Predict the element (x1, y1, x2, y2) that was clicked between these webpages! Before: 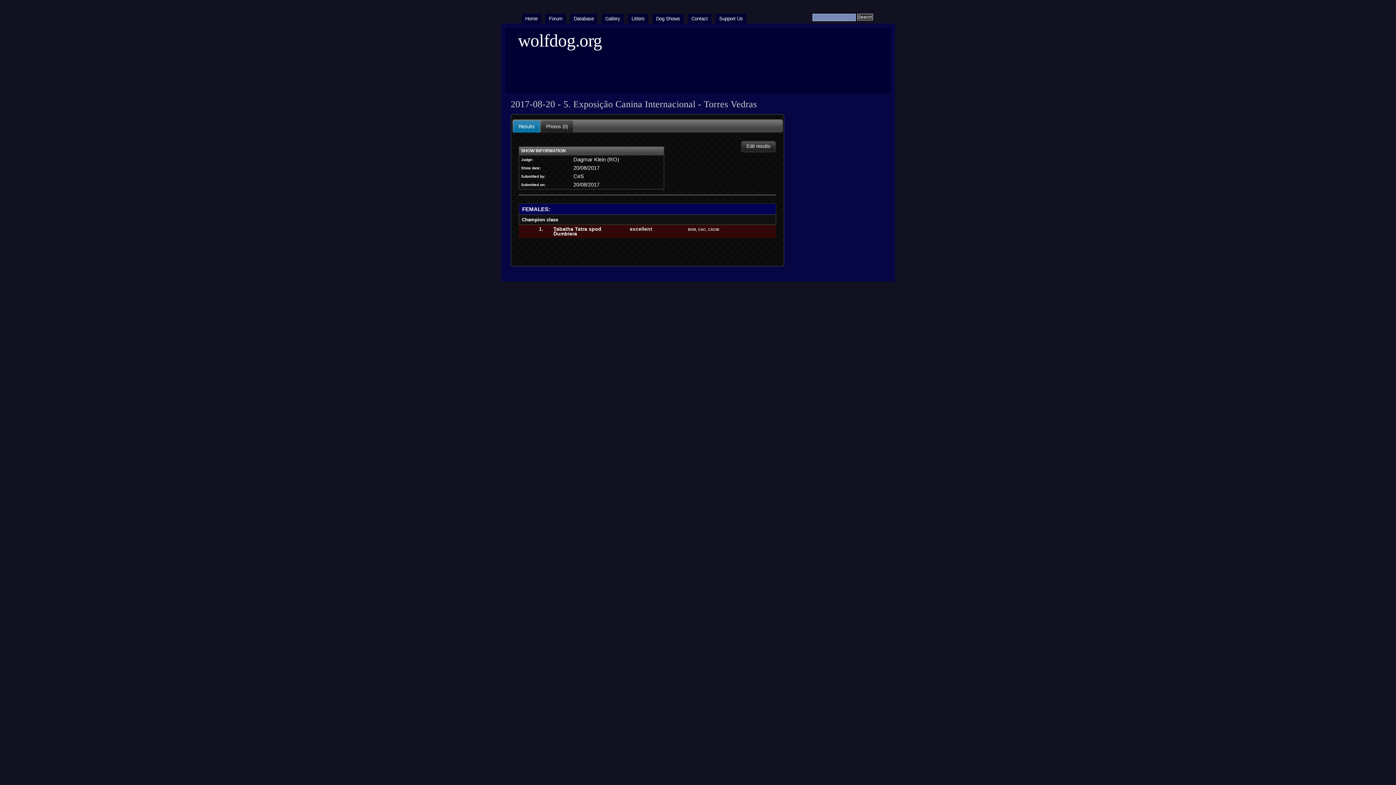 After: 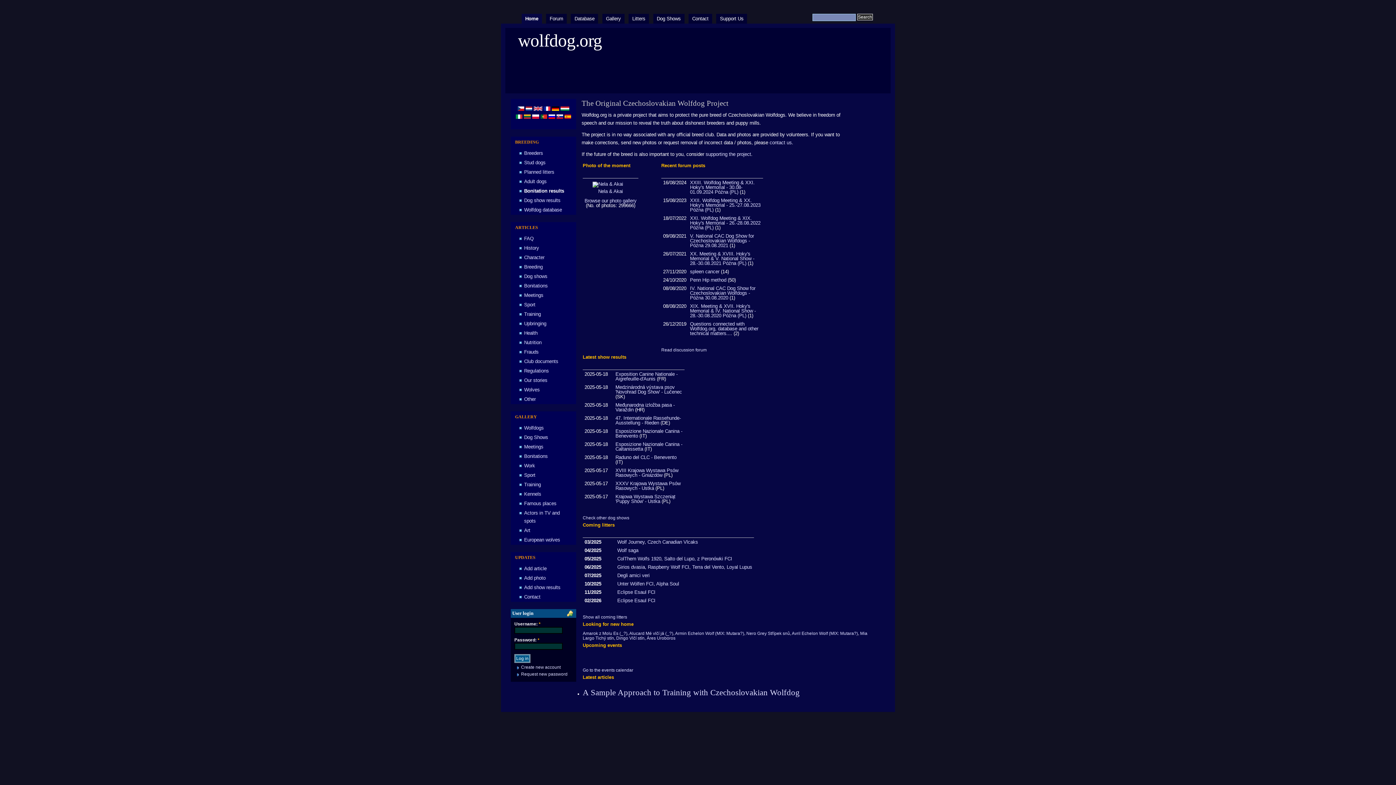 Action: label: Home bbox: (521, 13, 541, 23)